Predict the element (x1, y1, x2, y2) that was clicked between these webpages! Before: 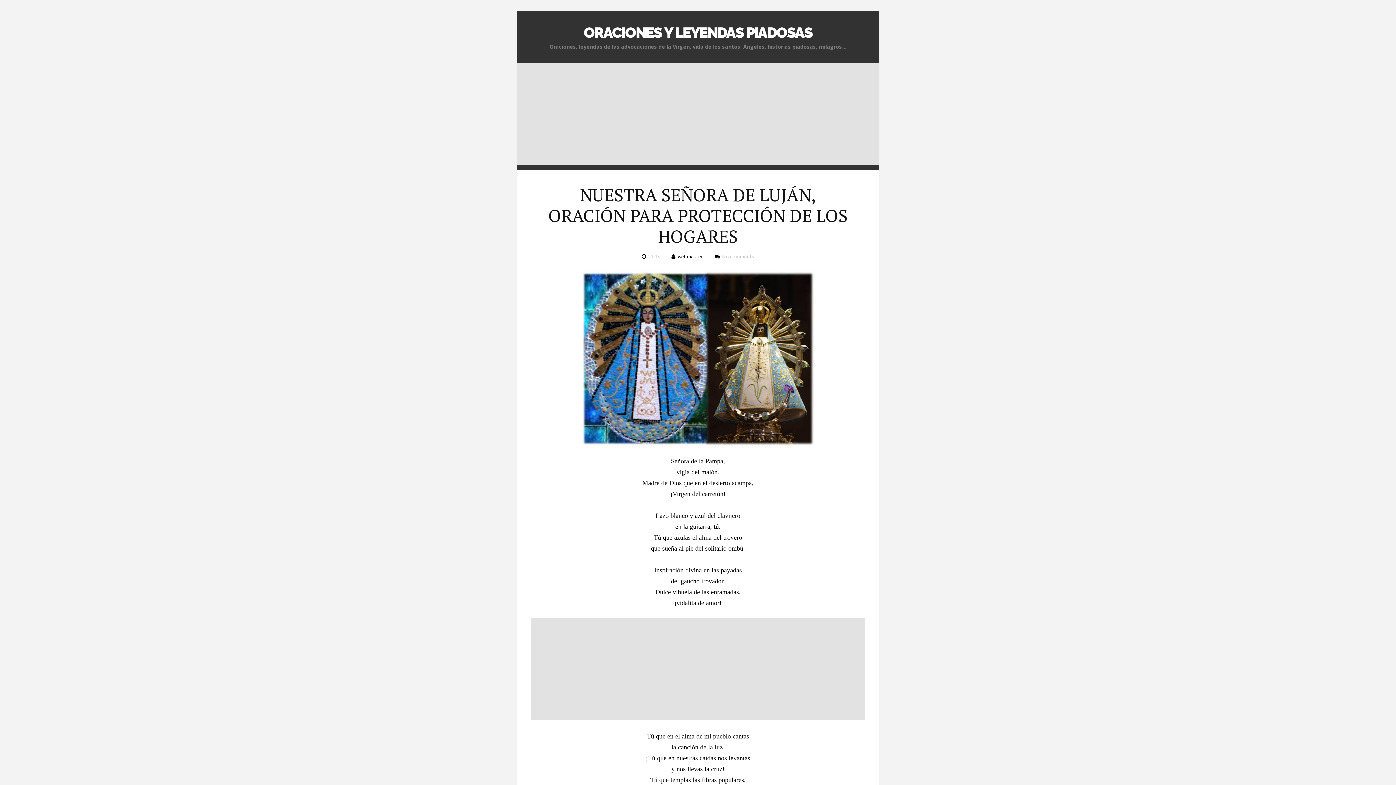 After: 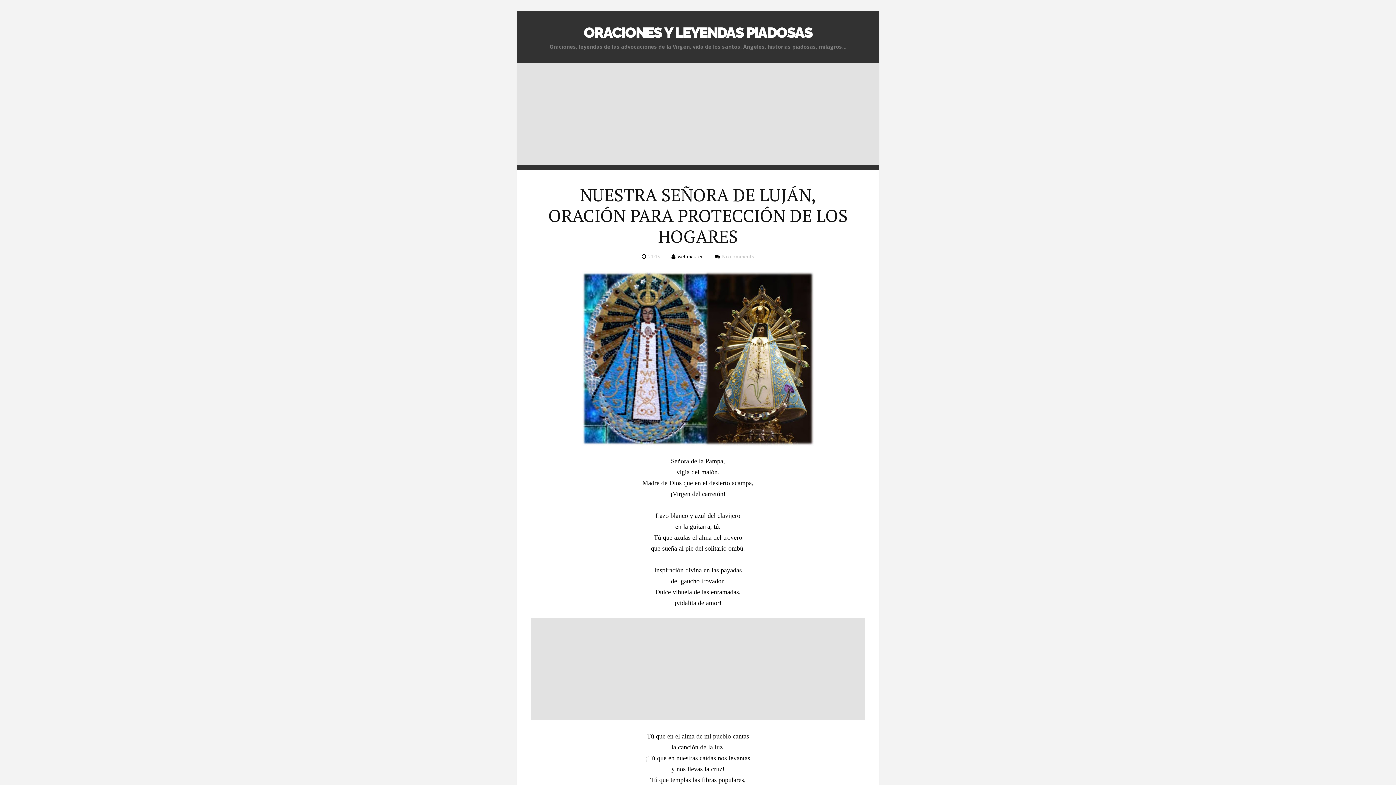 Action: bbox: (648, 253, 660, 260) label: 21:15